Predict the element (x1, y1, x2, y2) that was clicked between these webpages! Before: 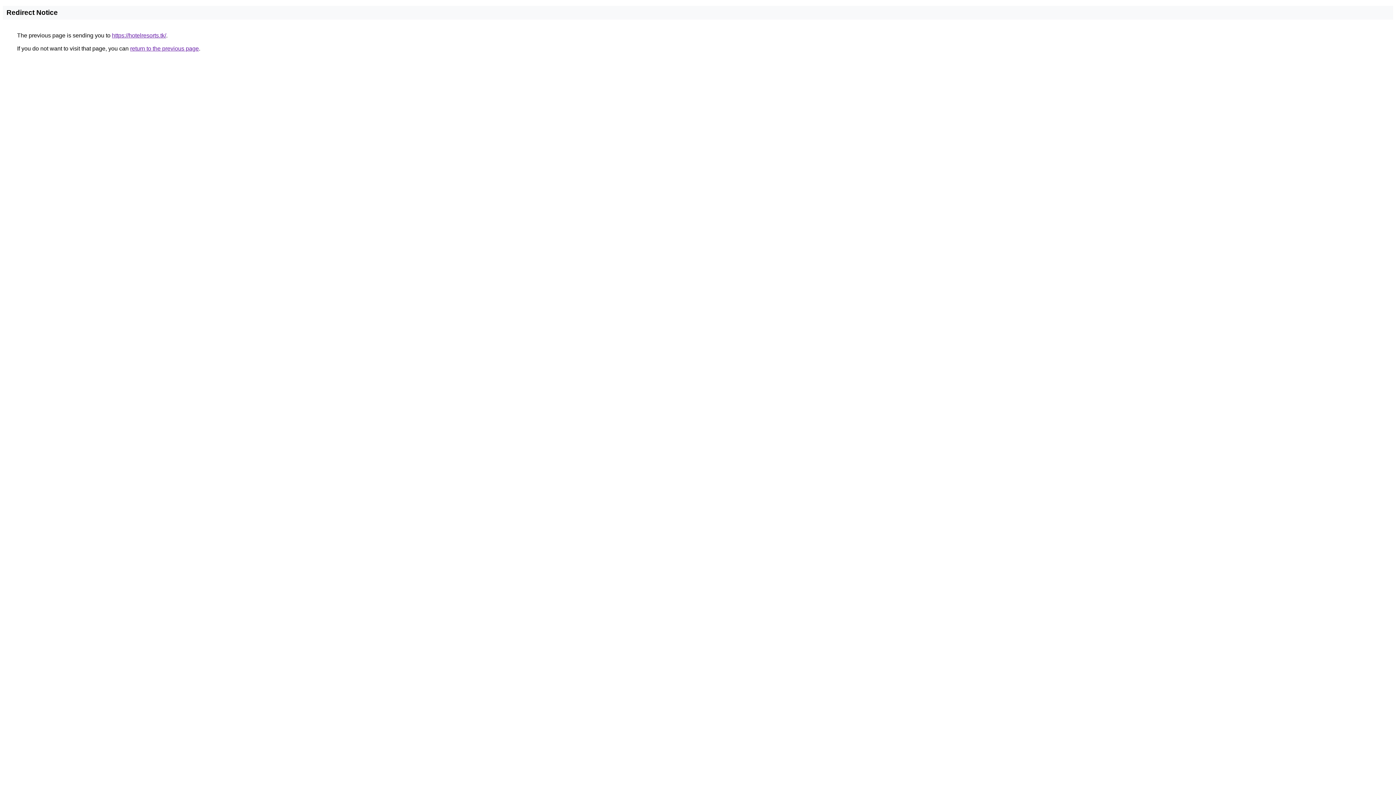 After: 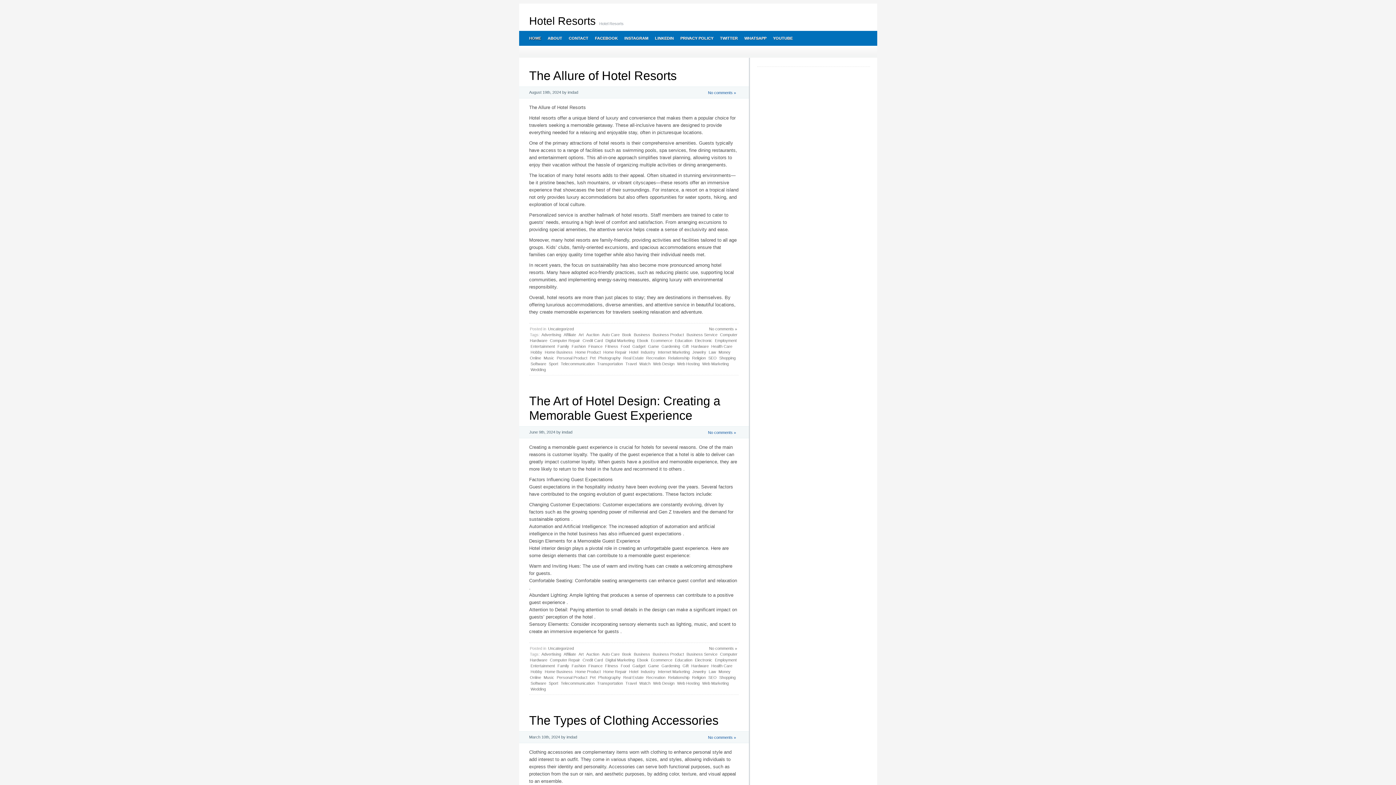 Action: bbox: (112, 32, 166, 38) label: https://hotelresorts.tk/